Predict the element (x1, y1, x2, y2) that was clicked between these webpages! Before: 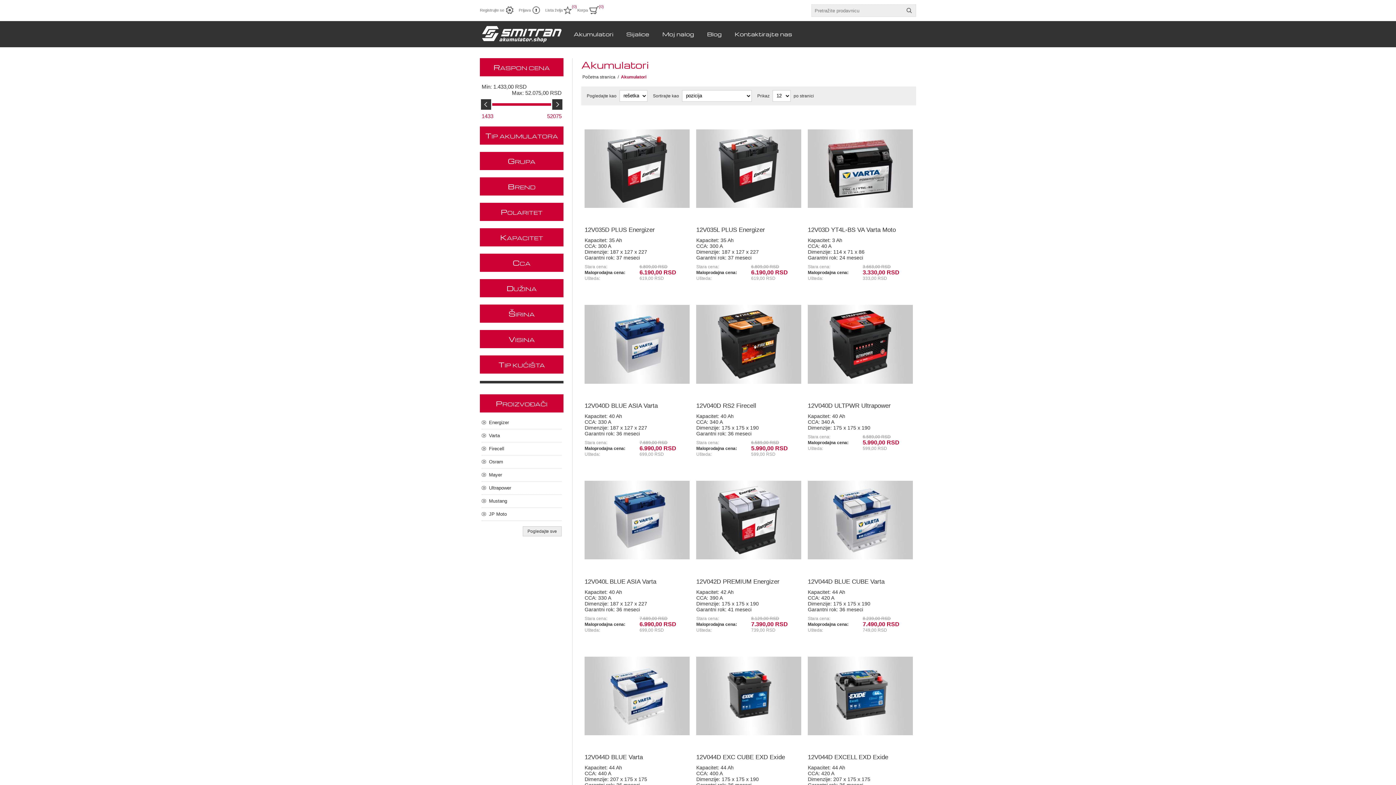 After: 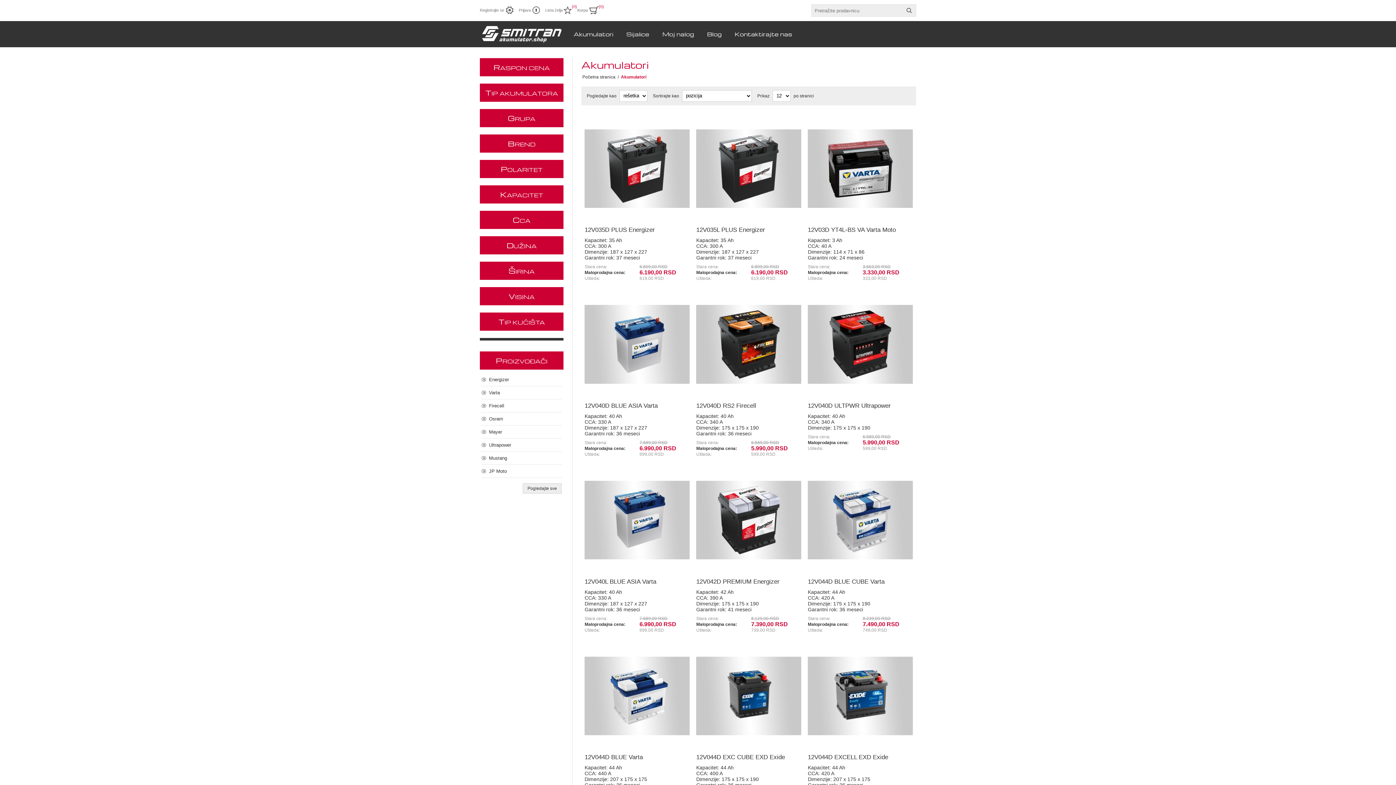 Action: label: RASPON CENA bbox: (480, 58, 563, 76)